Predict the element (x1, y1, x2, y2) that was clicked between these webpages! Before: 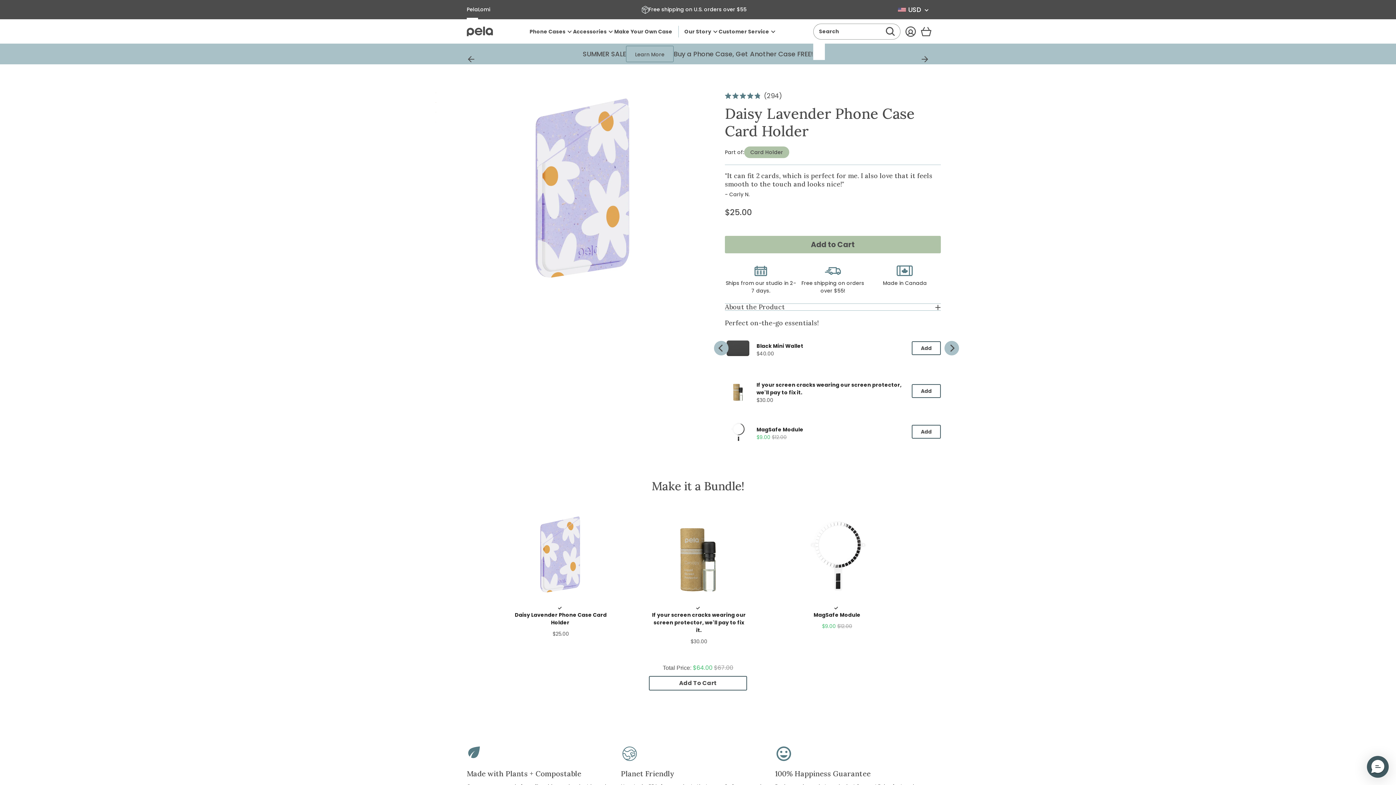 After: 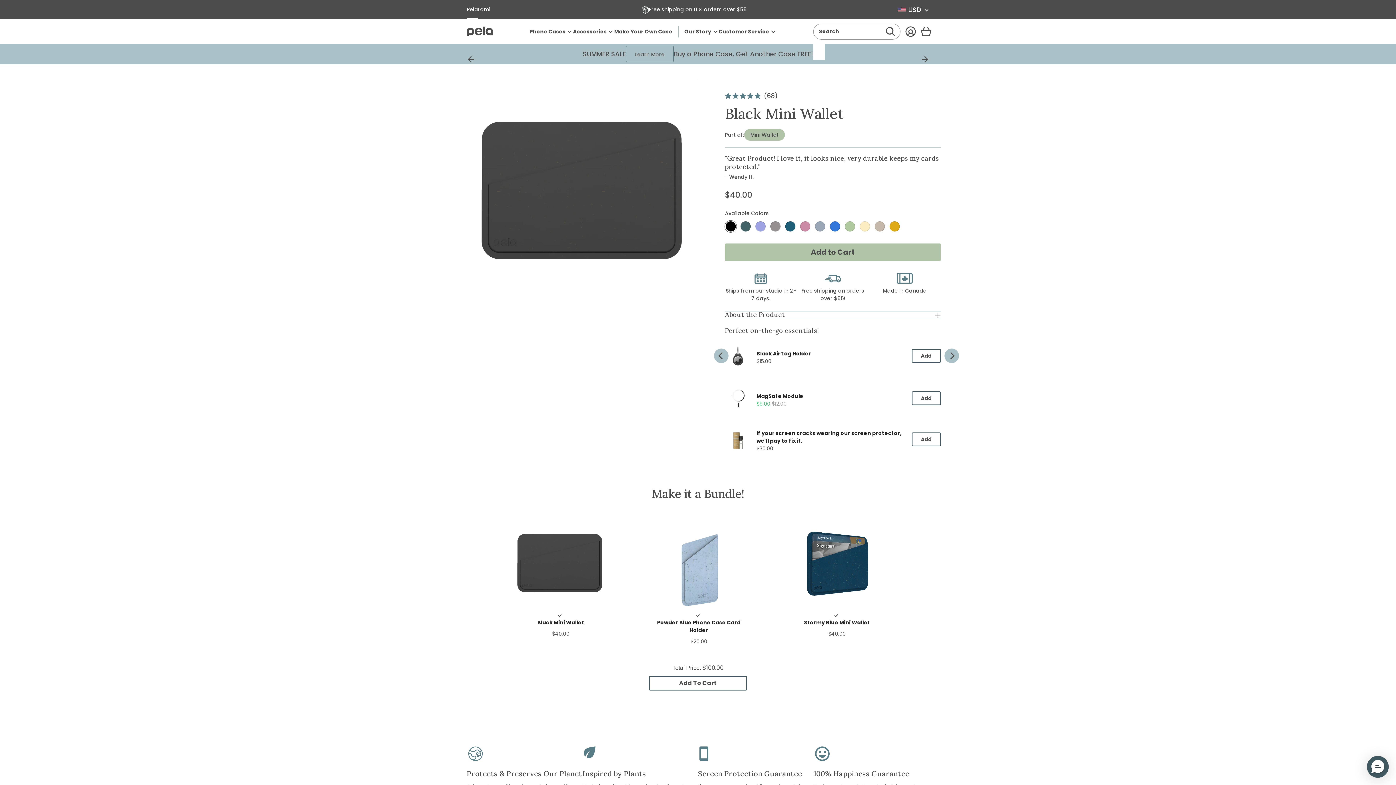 Action: label: View Black Mini Wallet bbox: (756, 342, 803, 350)